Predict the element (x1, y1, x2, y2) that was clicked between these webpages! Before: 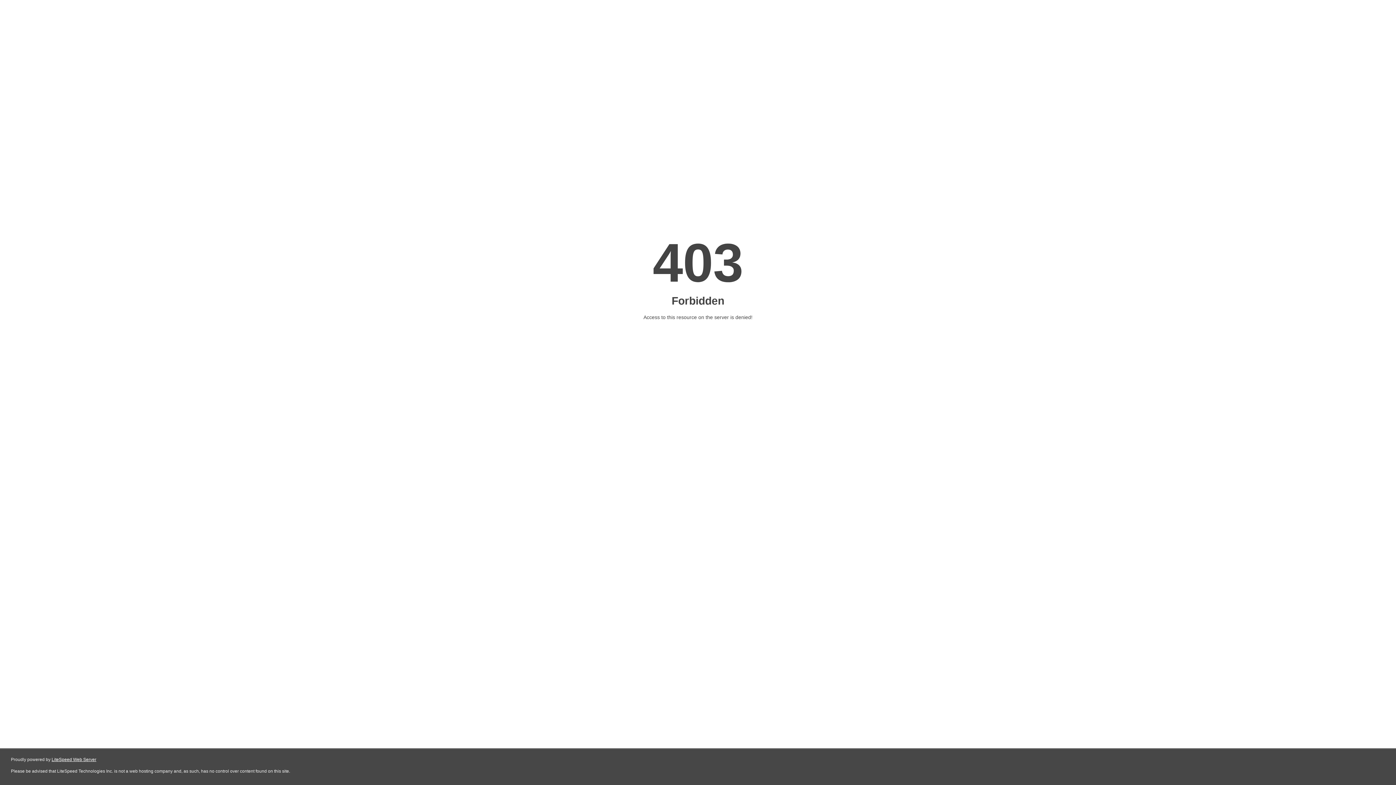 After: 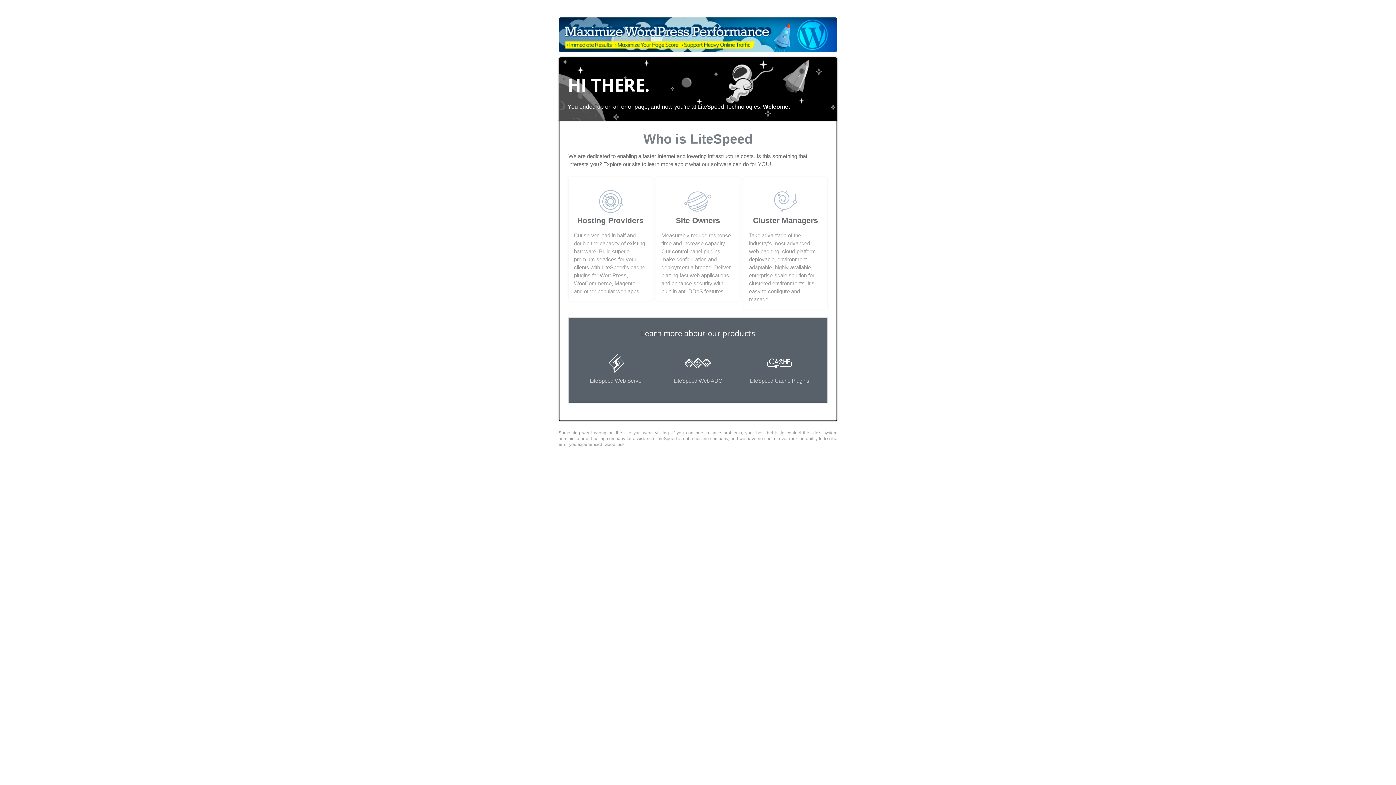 Action: bbox: (51, 757, 96, 762) label: LiteSpeed Web Server